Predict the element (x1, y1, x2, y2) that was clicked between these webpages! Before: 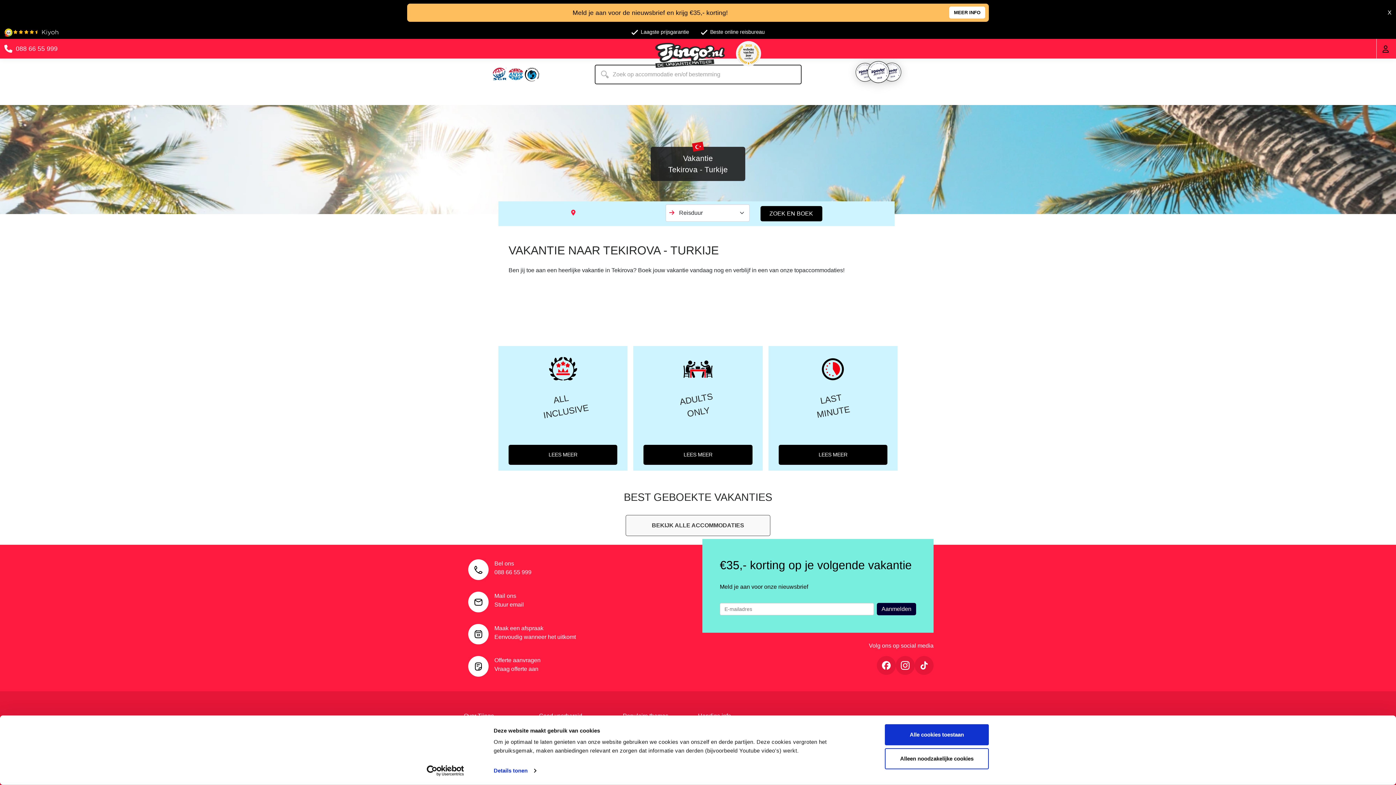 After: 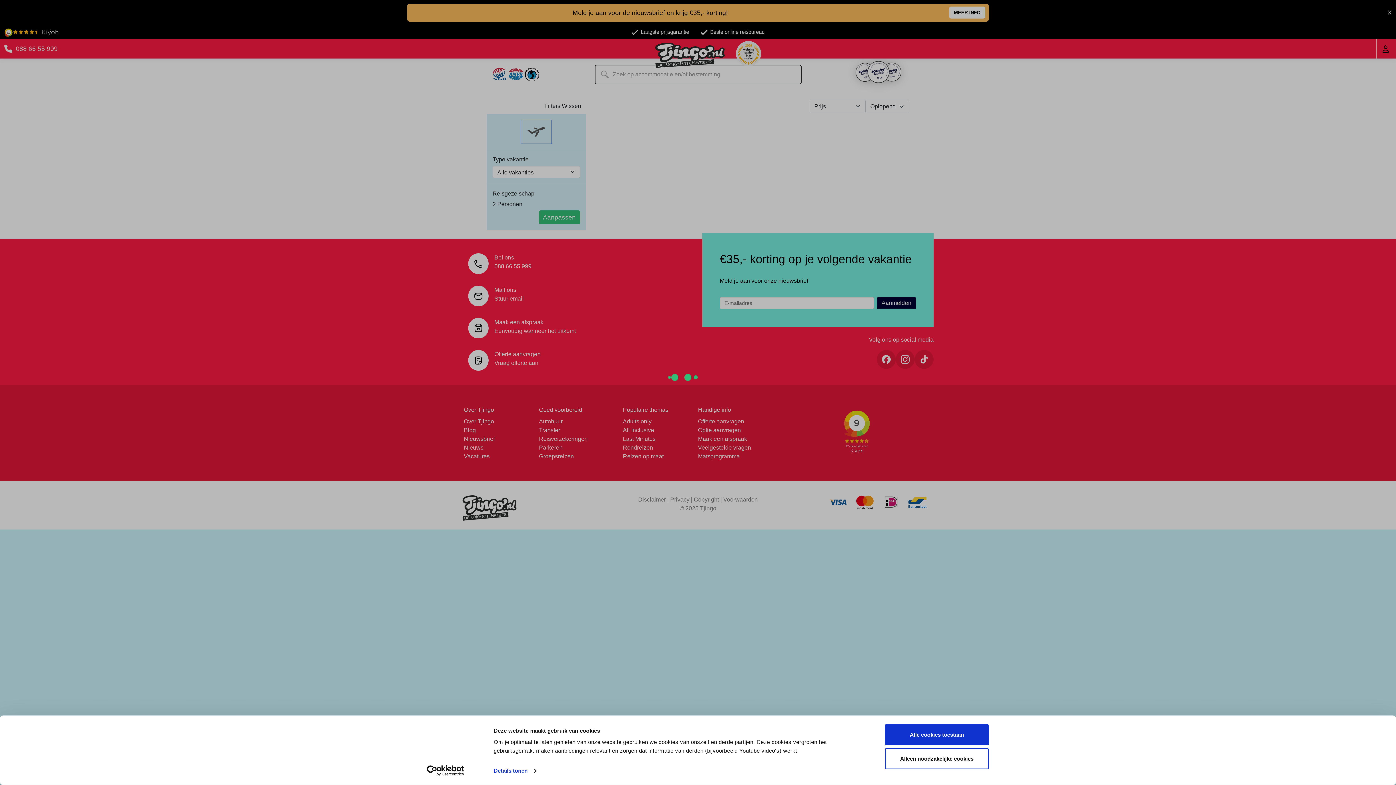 Action: bbox: (625, 515, 770, 536) label: BEKIJK ALLE ACCOMMODATIES